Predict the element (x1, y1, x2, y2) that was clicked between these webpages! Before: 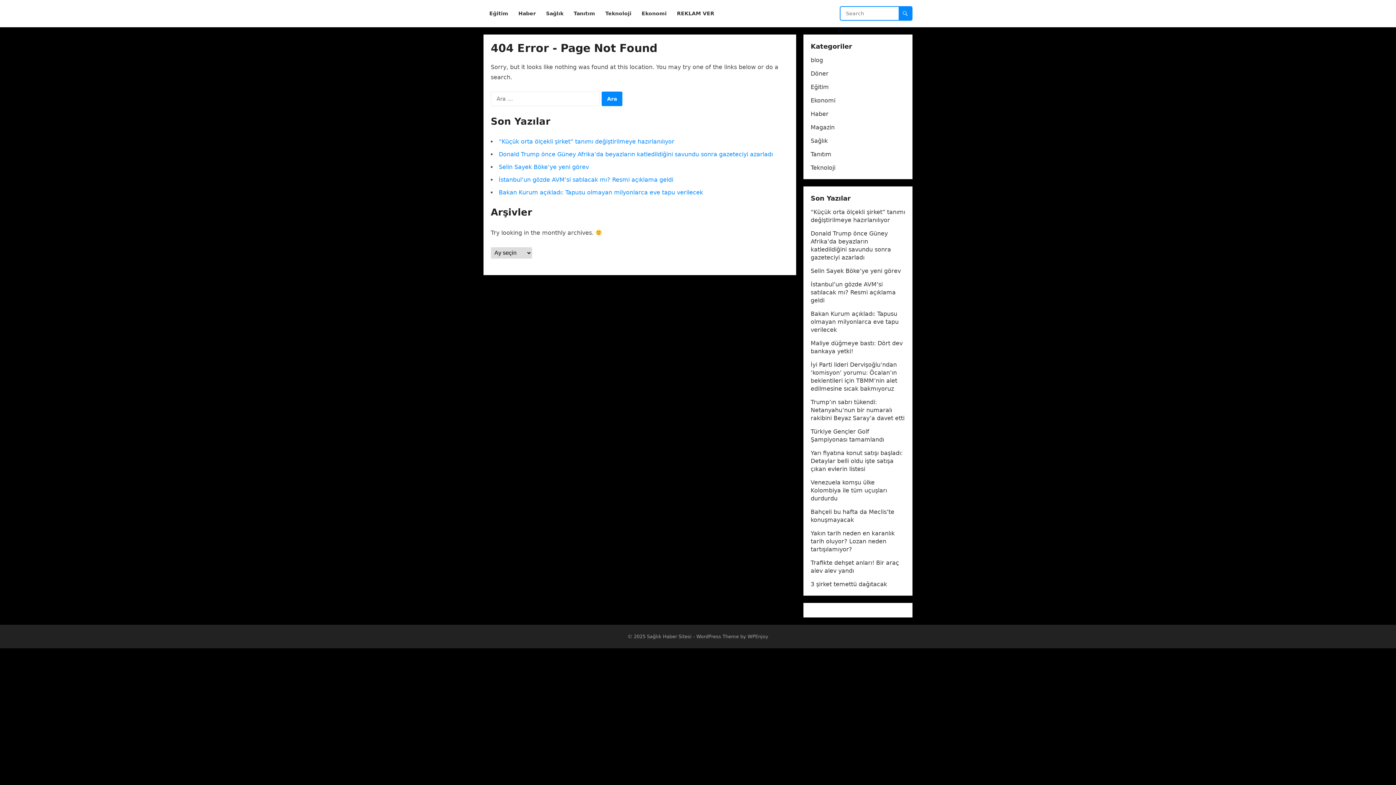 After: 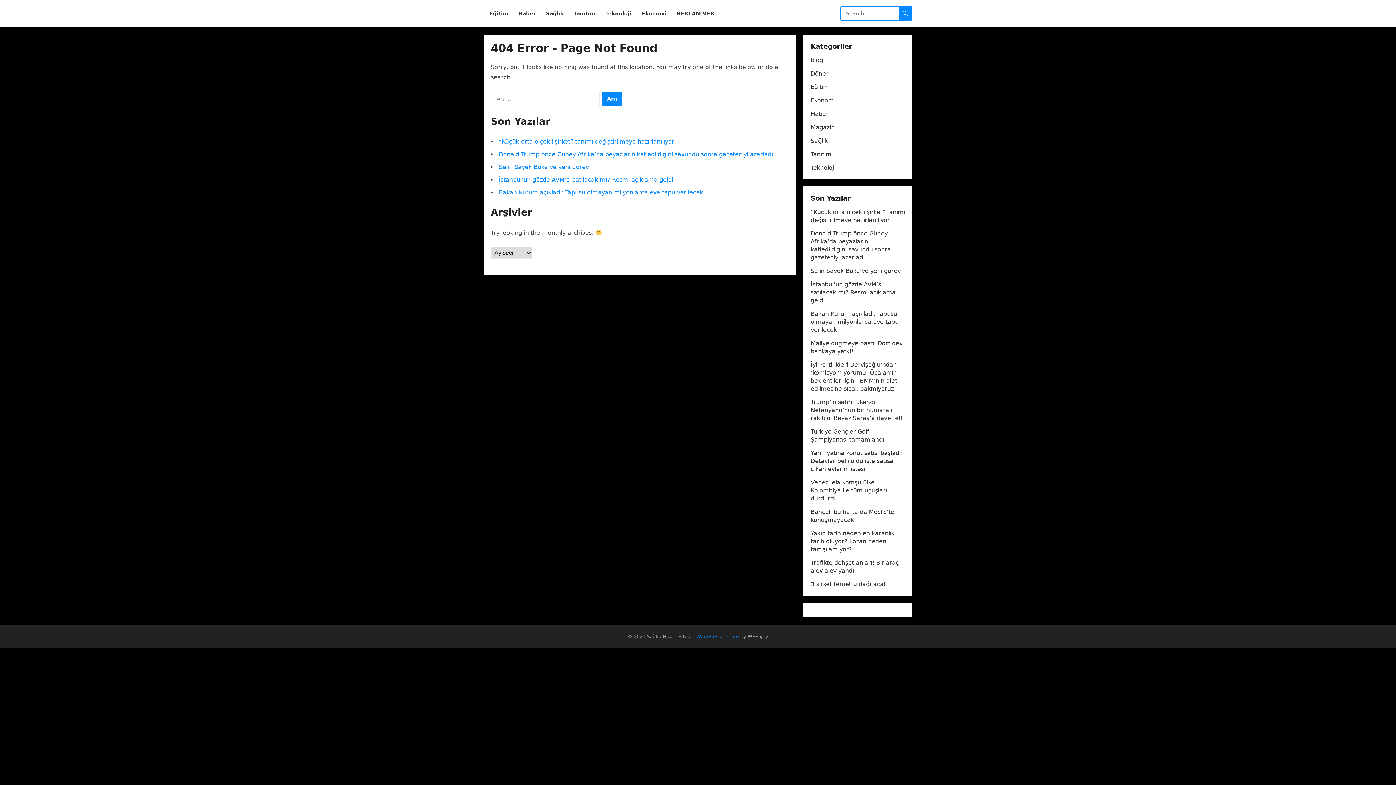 Action: bbox: (696, 634, 739, 639) label: WordPress Theme